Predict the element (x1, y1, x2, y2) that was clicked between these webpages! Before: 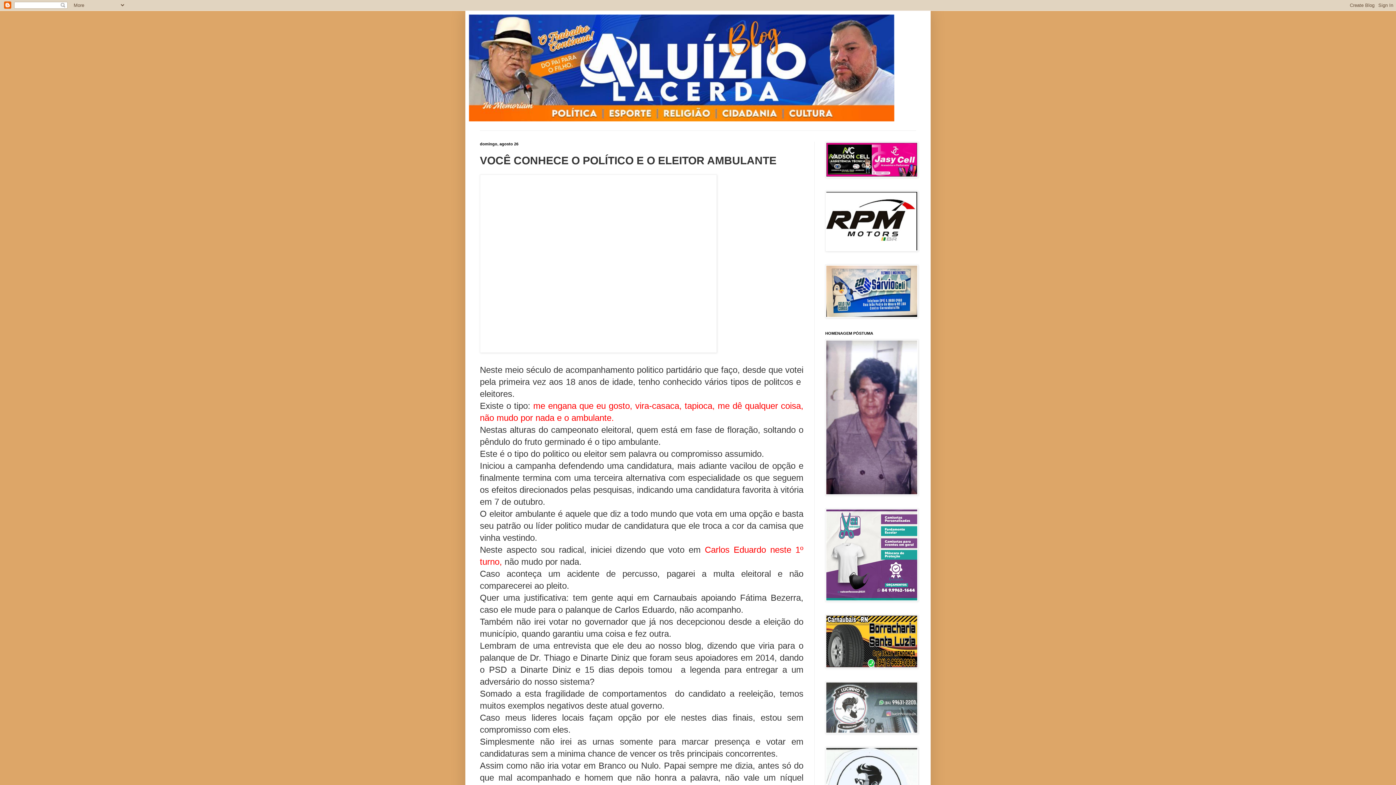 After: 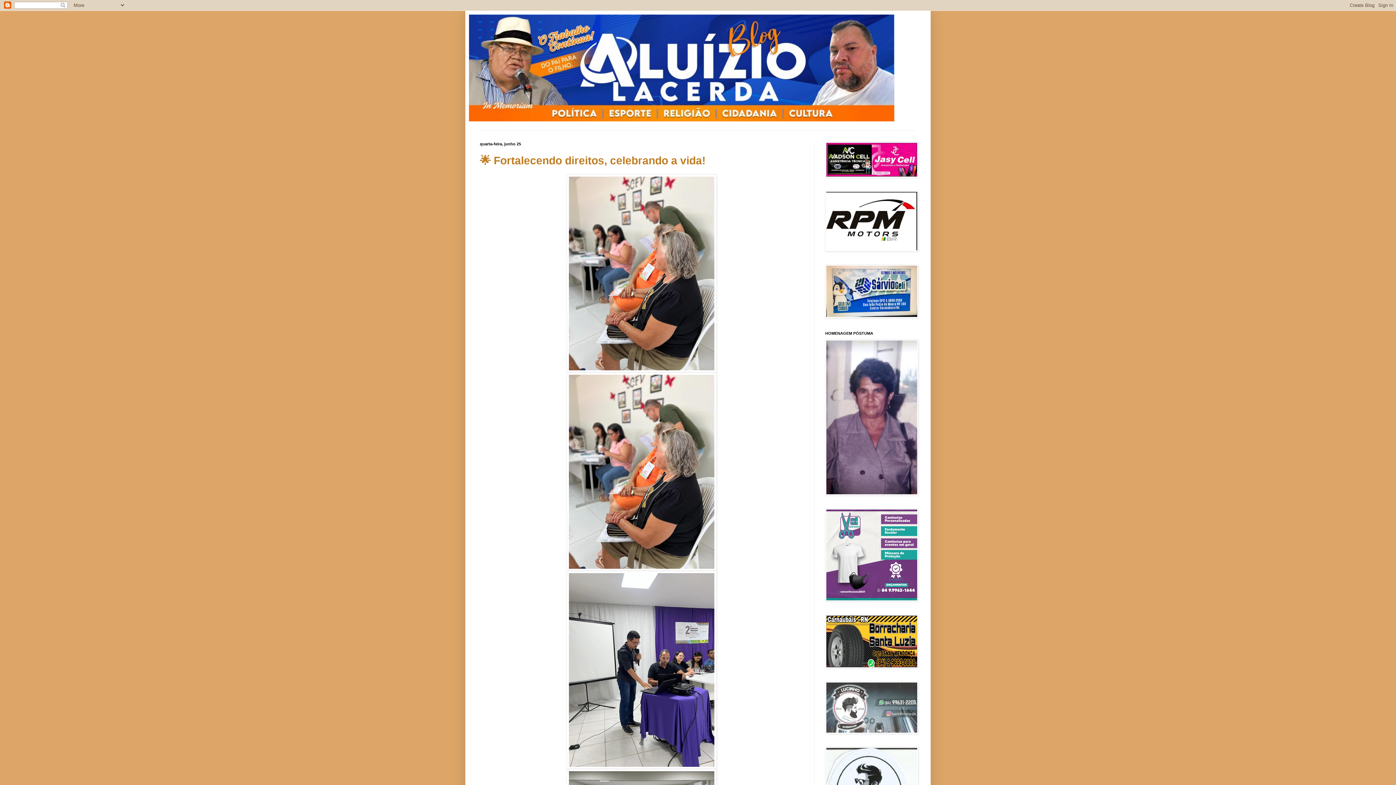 Action: bbox: (469, 14, 927, 121)